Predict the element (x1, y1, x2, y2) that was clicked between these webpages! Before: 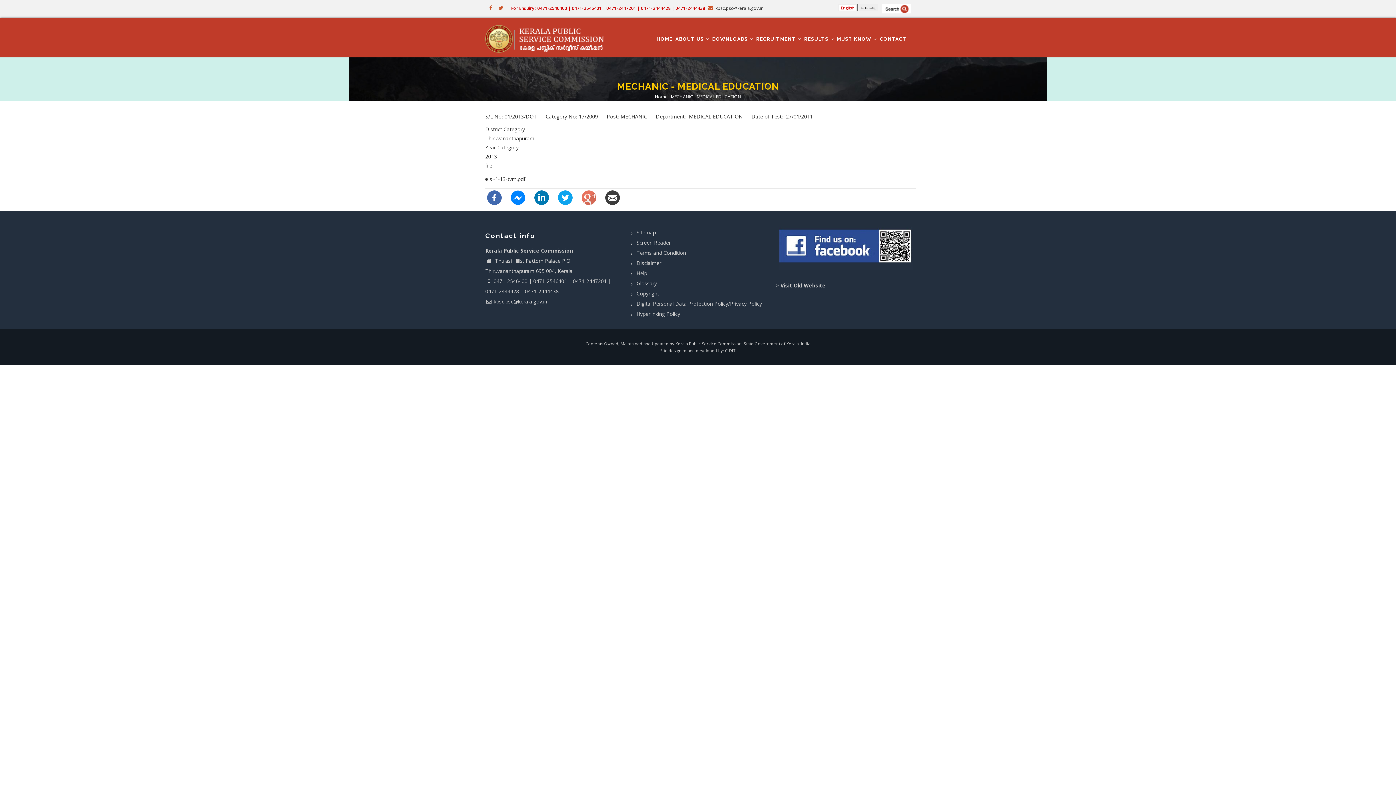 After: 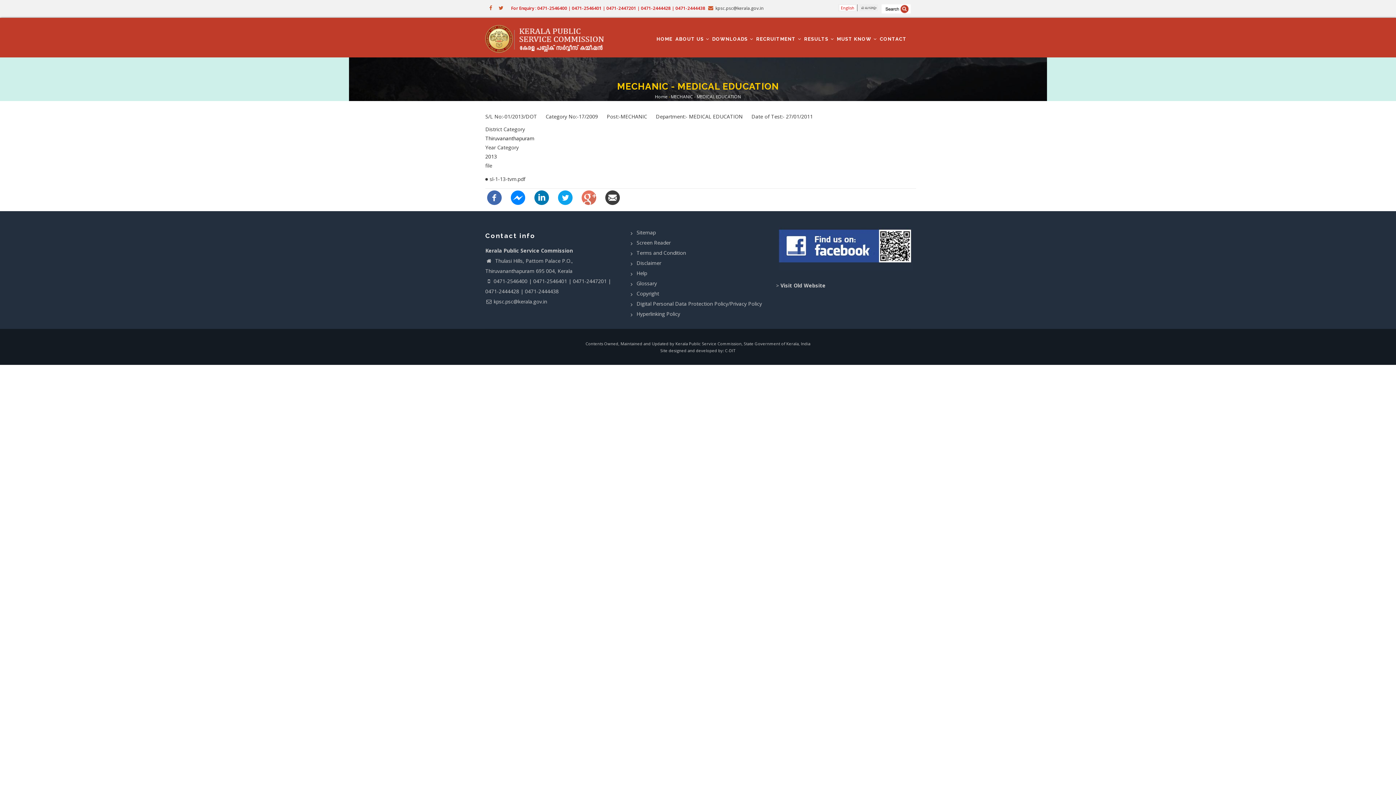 Action: label: DOWNLOADS  bbox: (710, 23, 754, 47)